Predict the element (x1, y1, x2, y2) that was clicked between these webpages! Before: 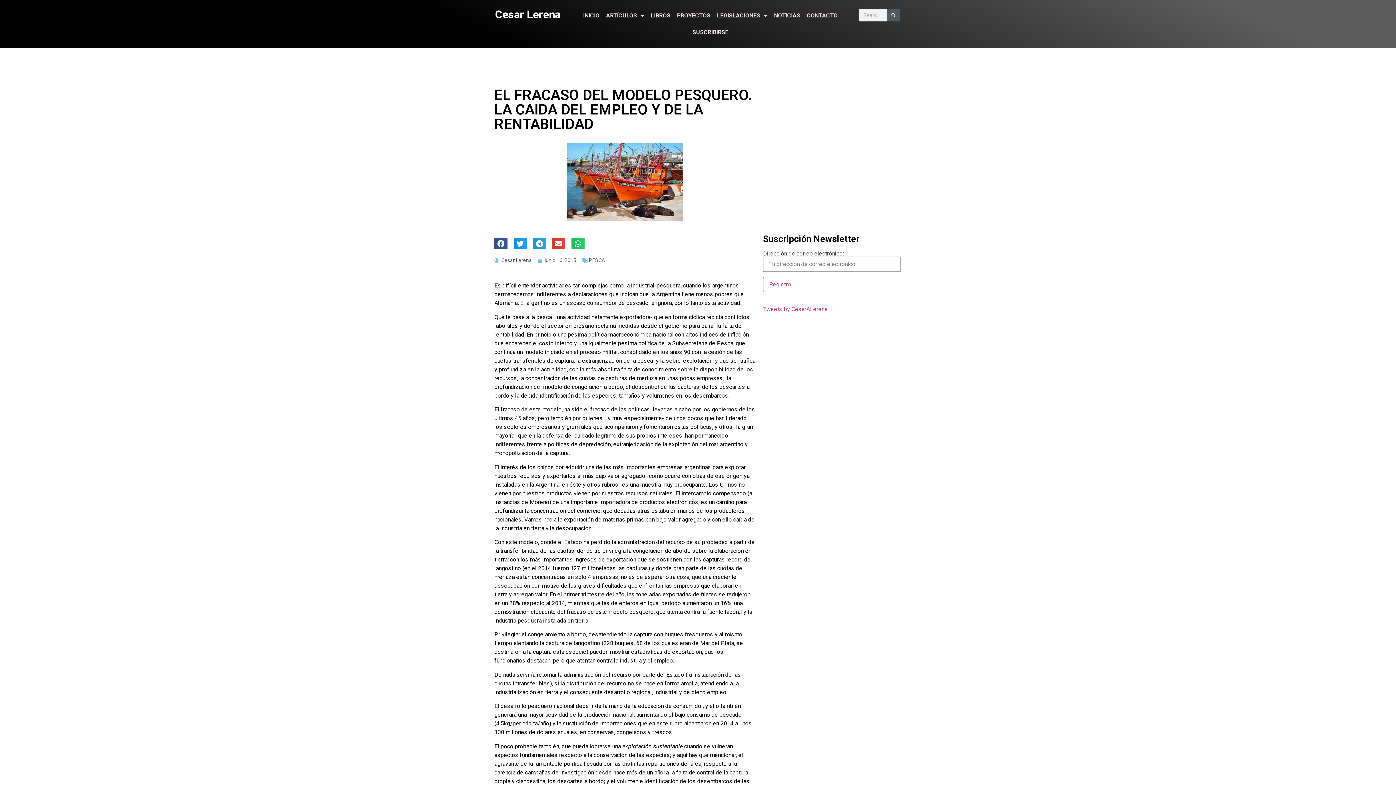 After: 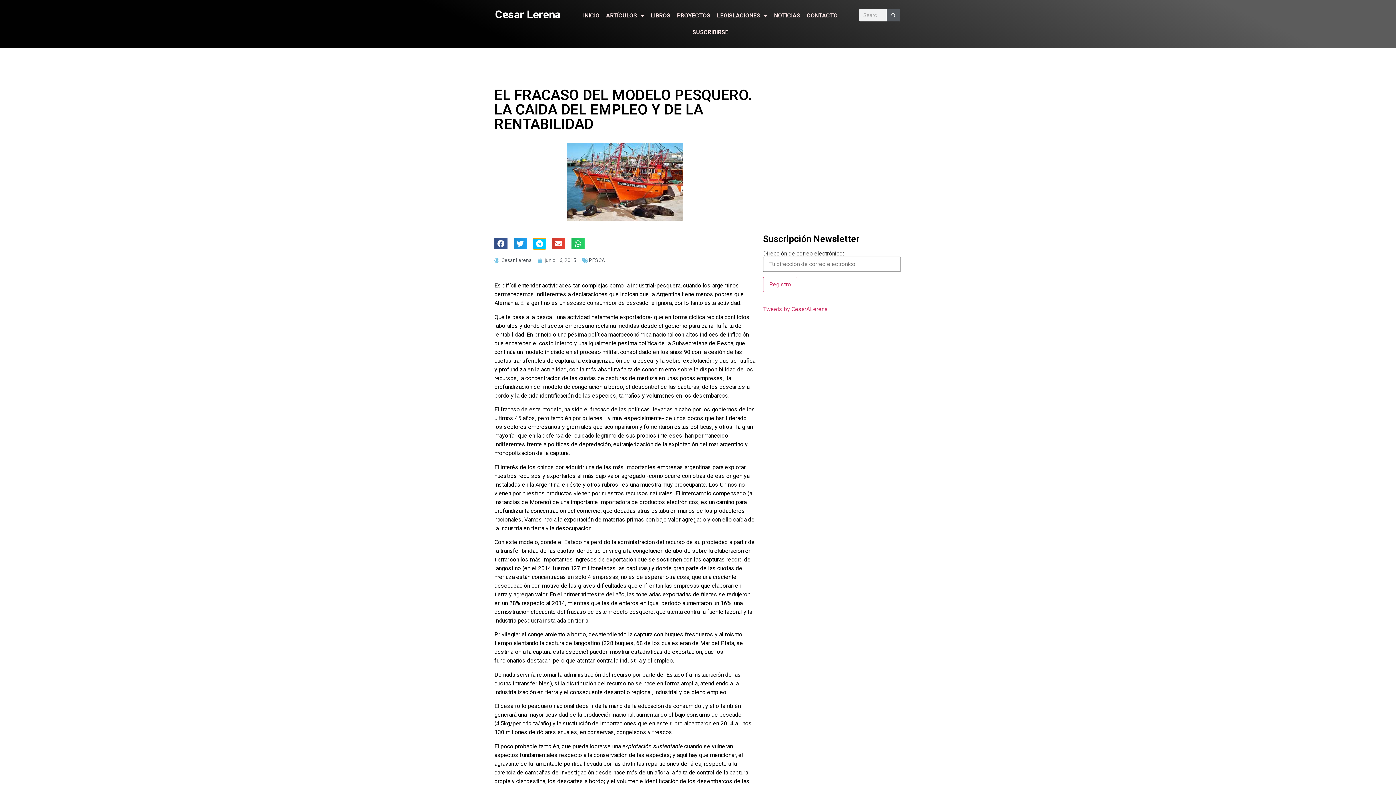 Action: bbox: (533, 238, 546, 249) label: Share on telegram